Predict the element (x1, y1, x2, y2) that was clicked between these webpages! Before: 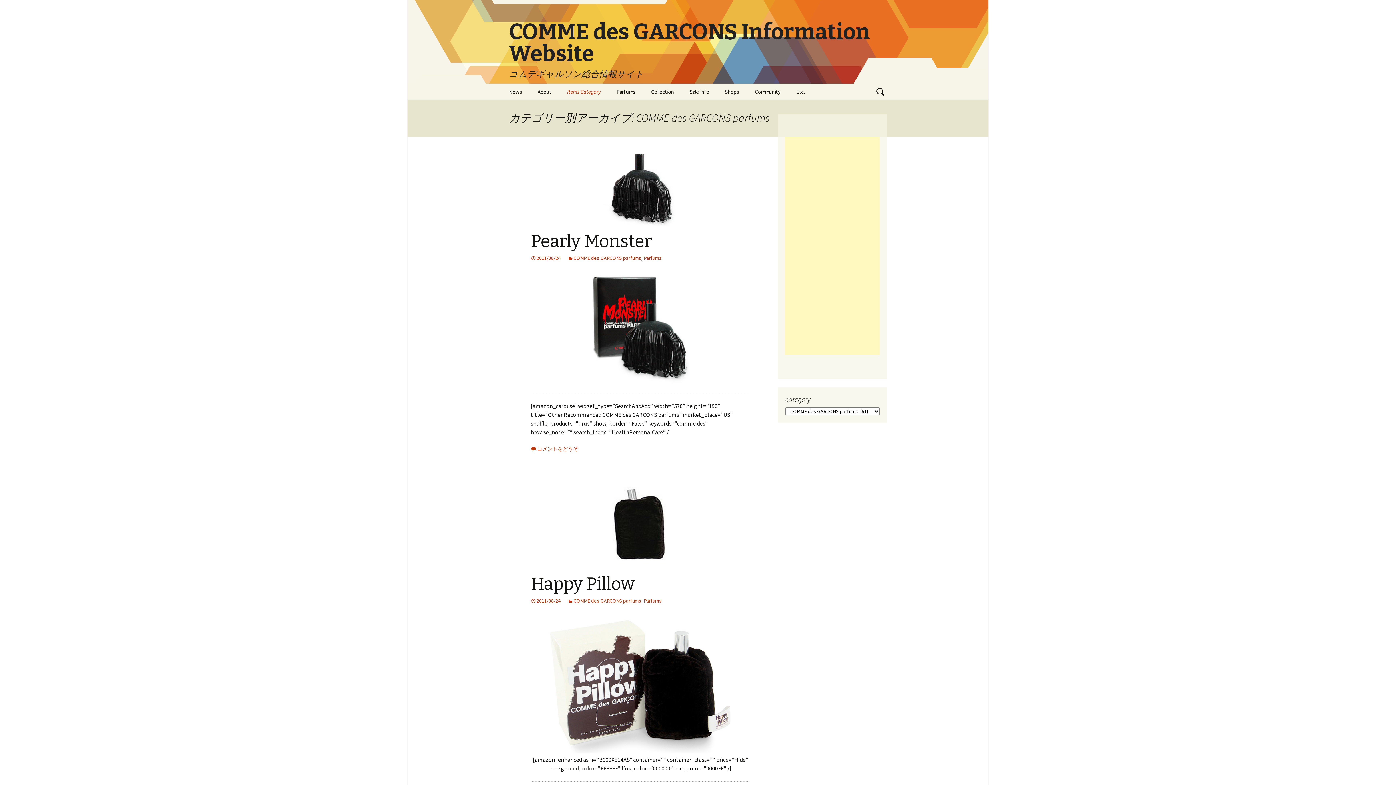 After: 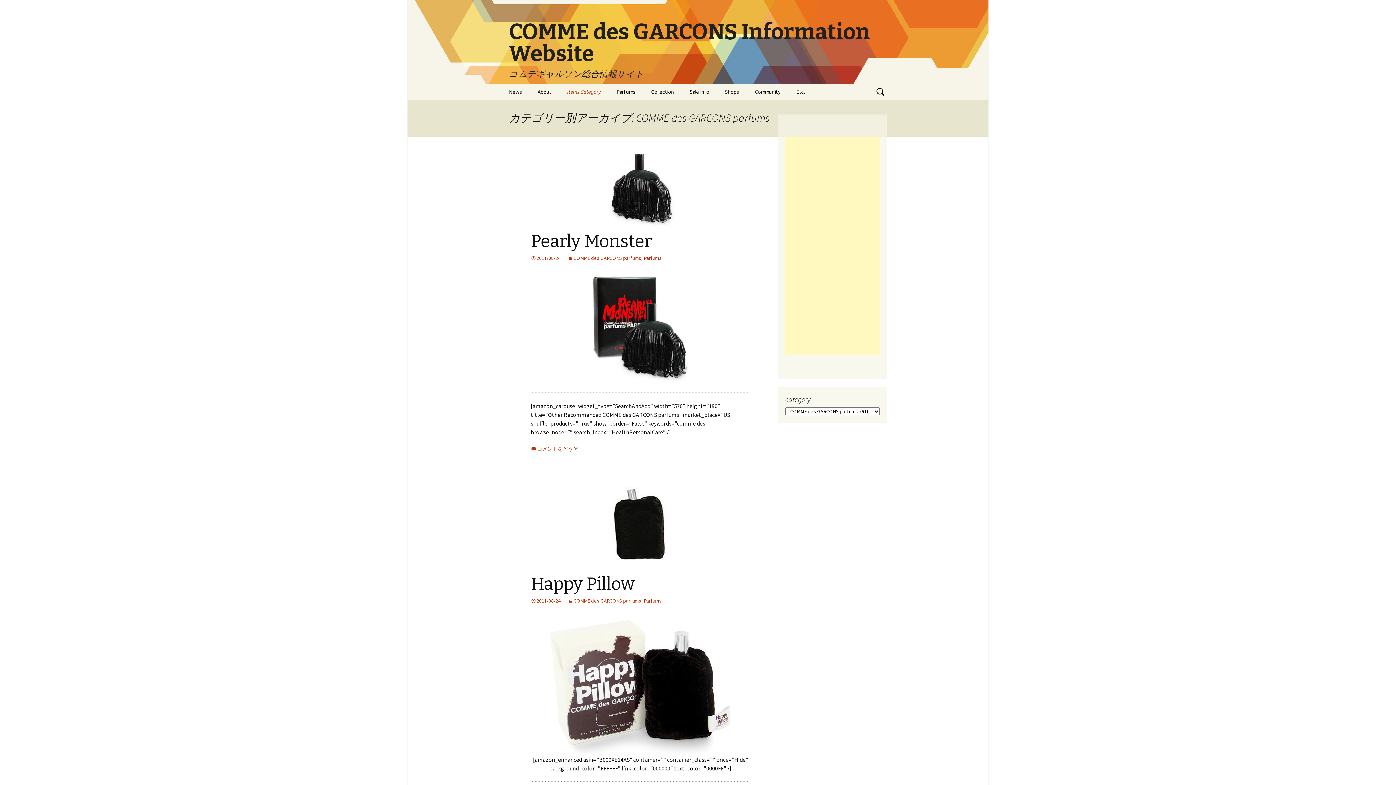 Action: label: COMME des GARCONS parfums bbox: (568, 254, 641, 261)